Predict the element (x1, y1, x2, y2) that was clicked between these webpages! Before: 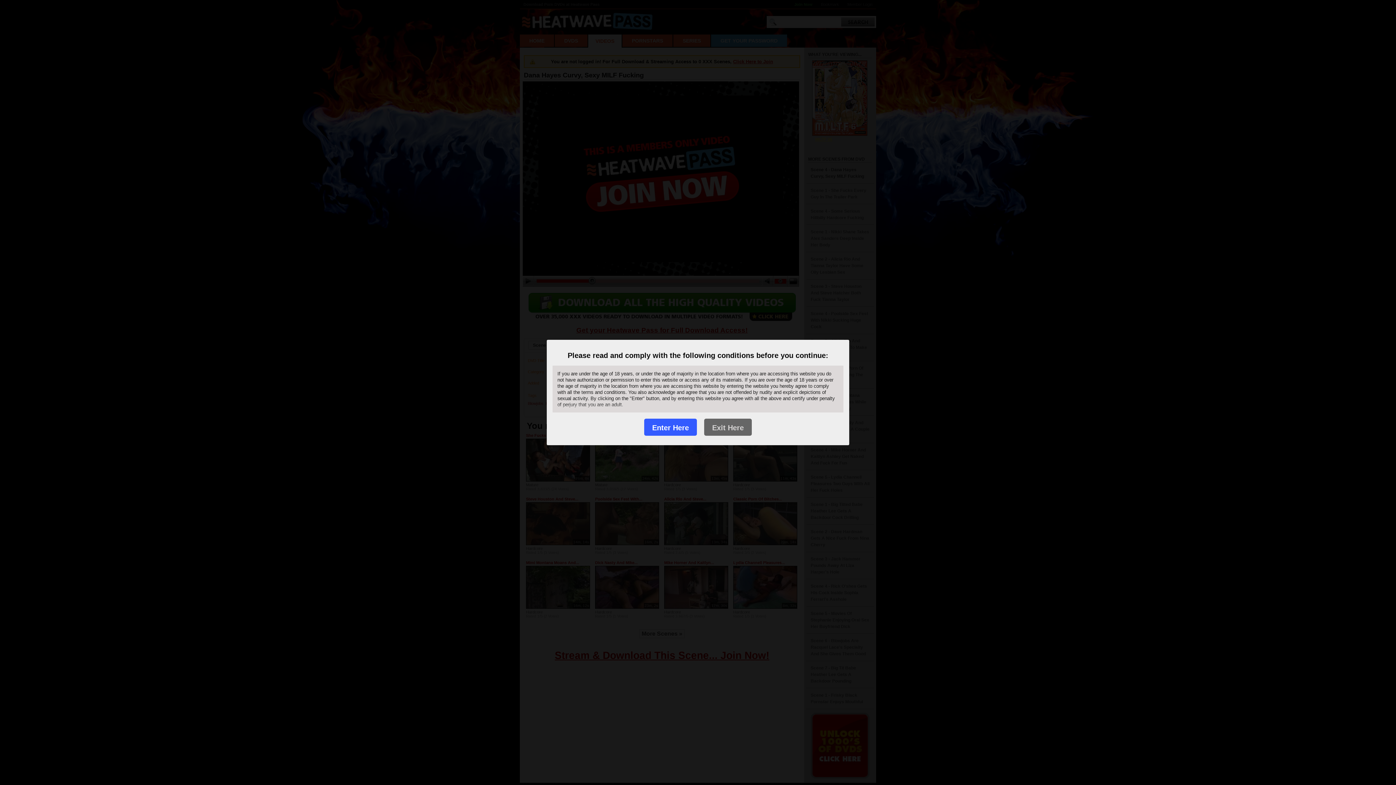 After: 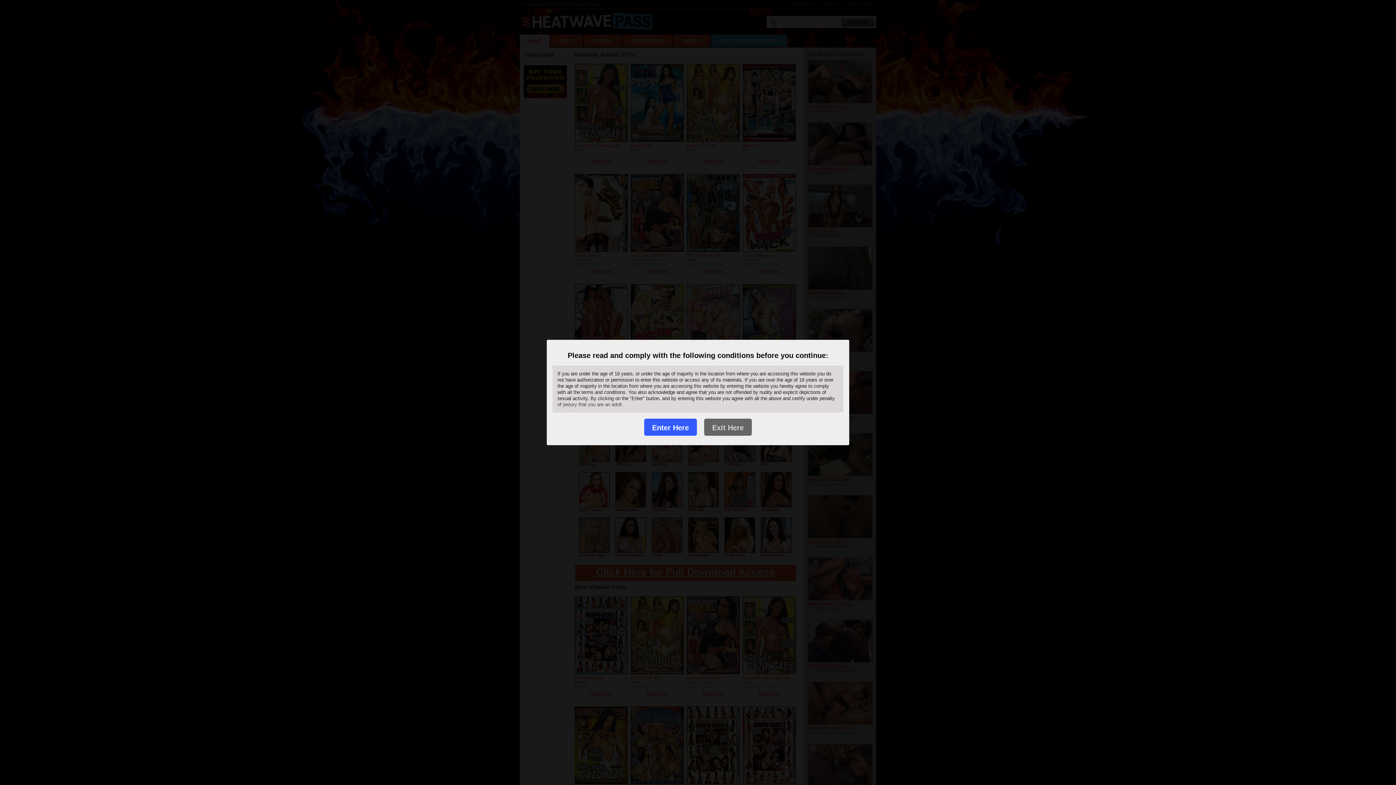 Action: label: Enter Here bbox: (644, 418, 697, 435)